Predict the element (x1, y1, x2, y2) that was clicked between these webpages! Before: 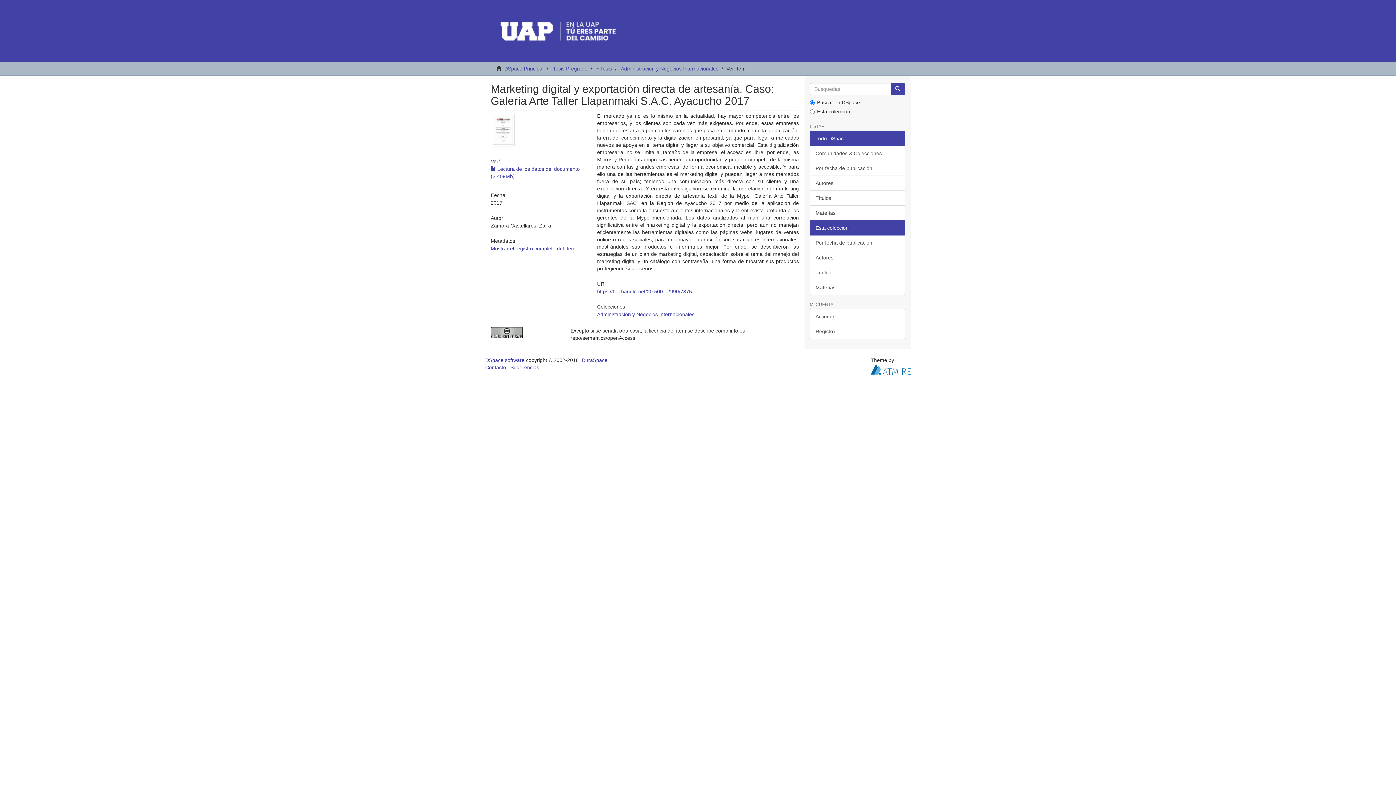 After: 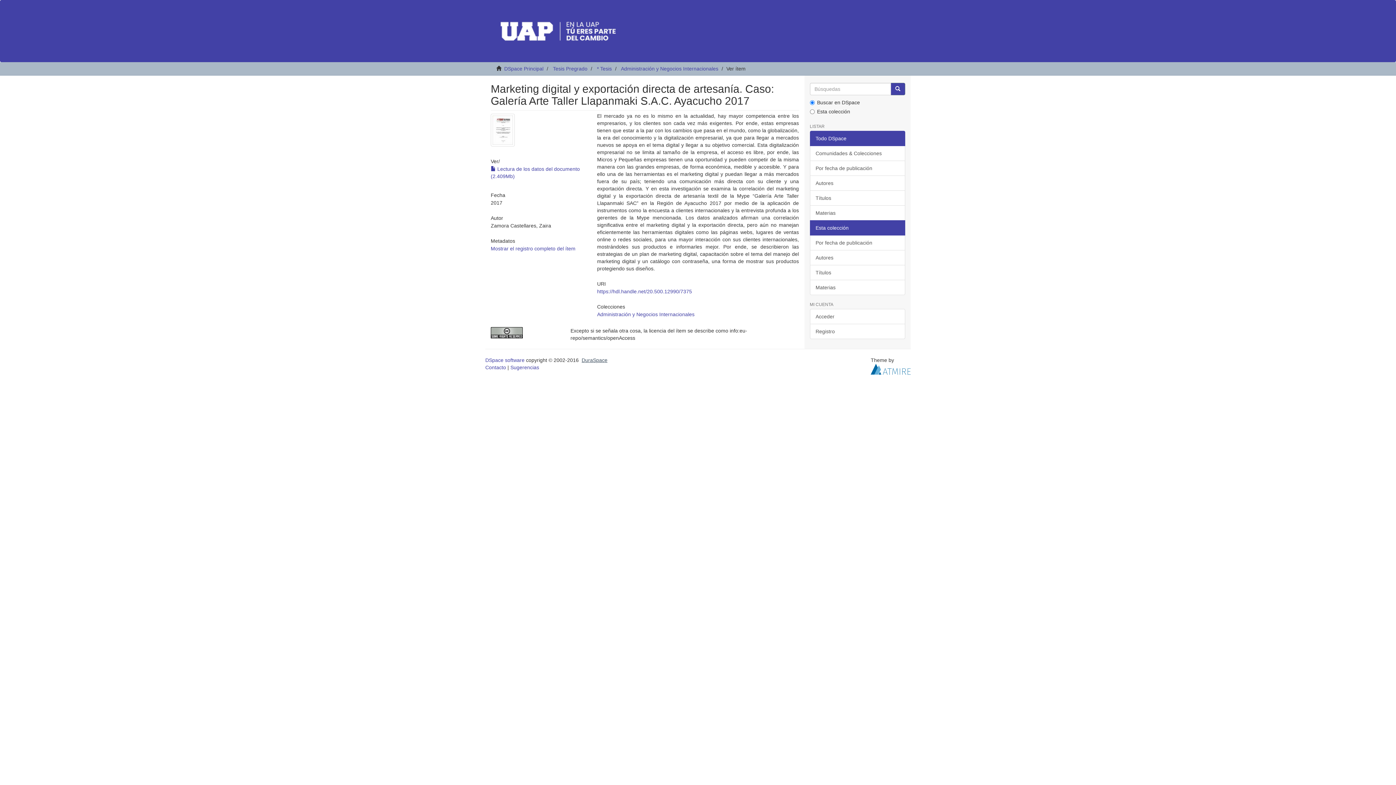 Action: label: DuraSpace bbox: (581, 357, 607, 363)